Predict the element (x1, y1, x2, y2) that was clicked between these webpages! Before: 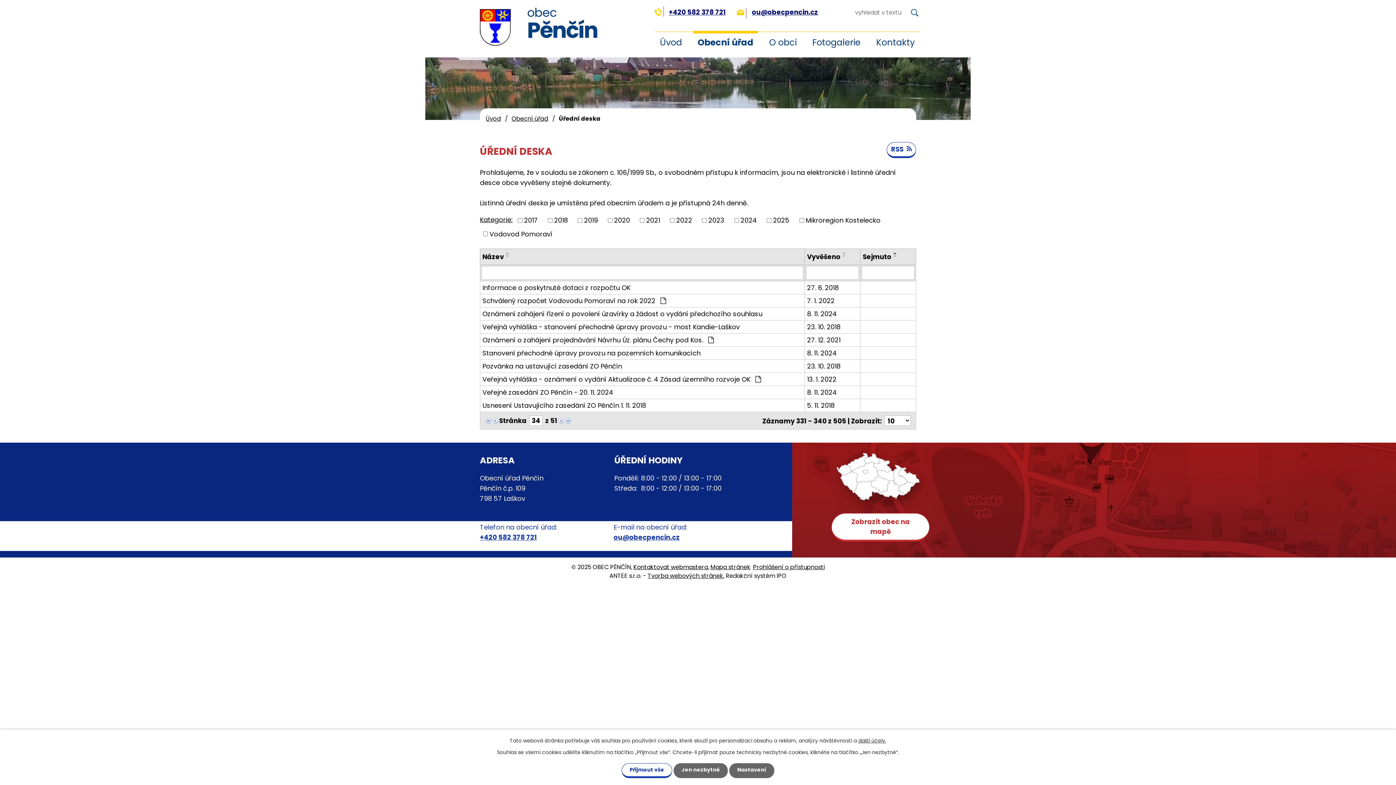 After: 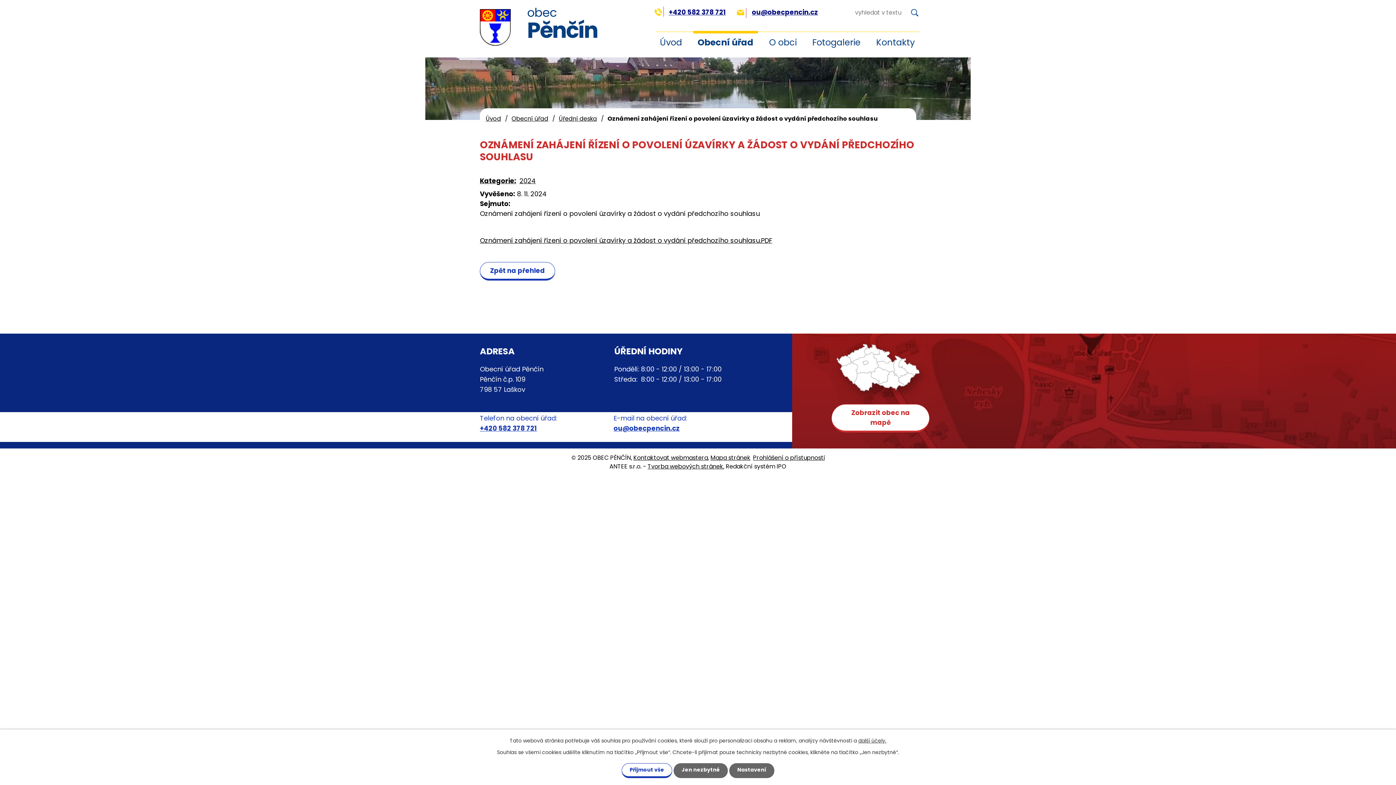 Action: bbox: (482, 309, 802, 318) label: Oznámení zahájení řízení o povolení úzavírky a žádost o vydání předchozího souhlasu